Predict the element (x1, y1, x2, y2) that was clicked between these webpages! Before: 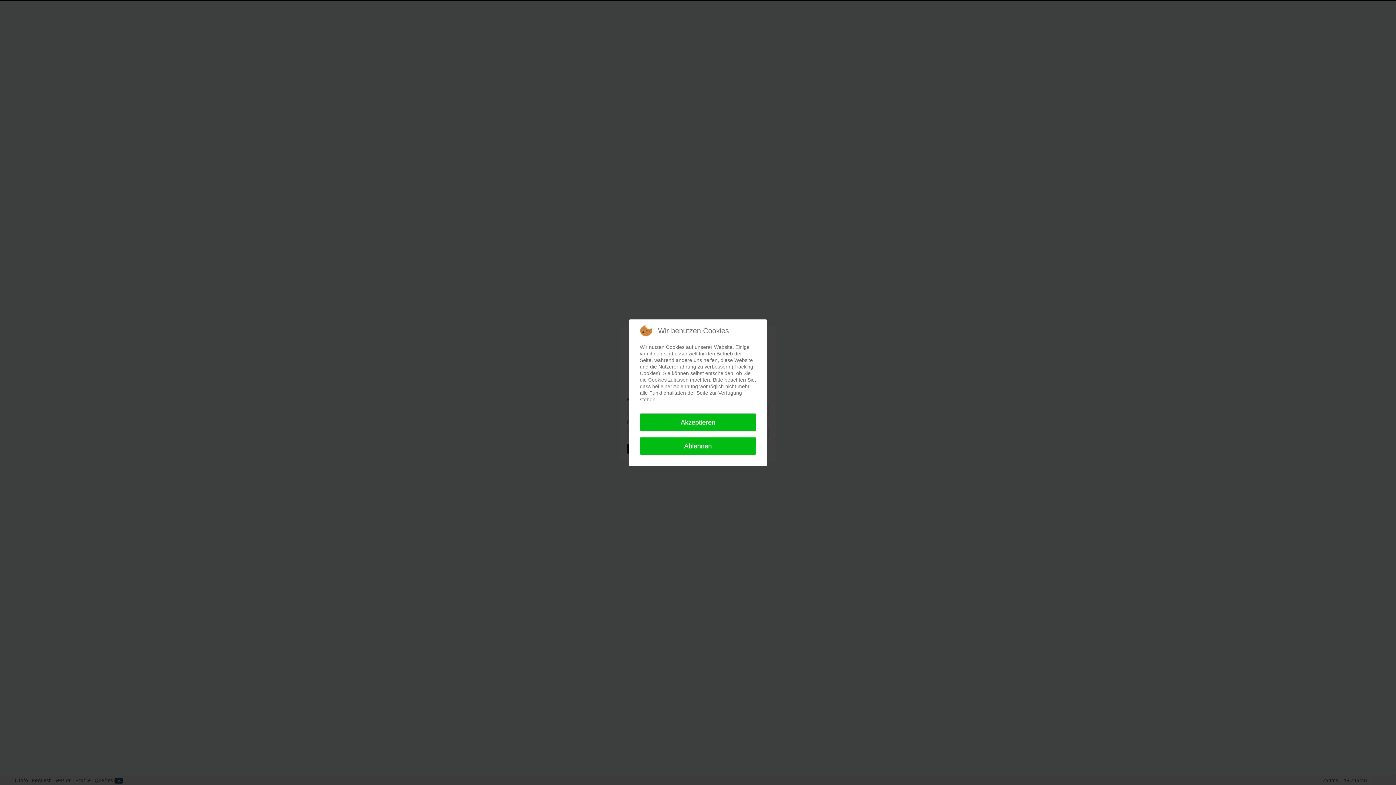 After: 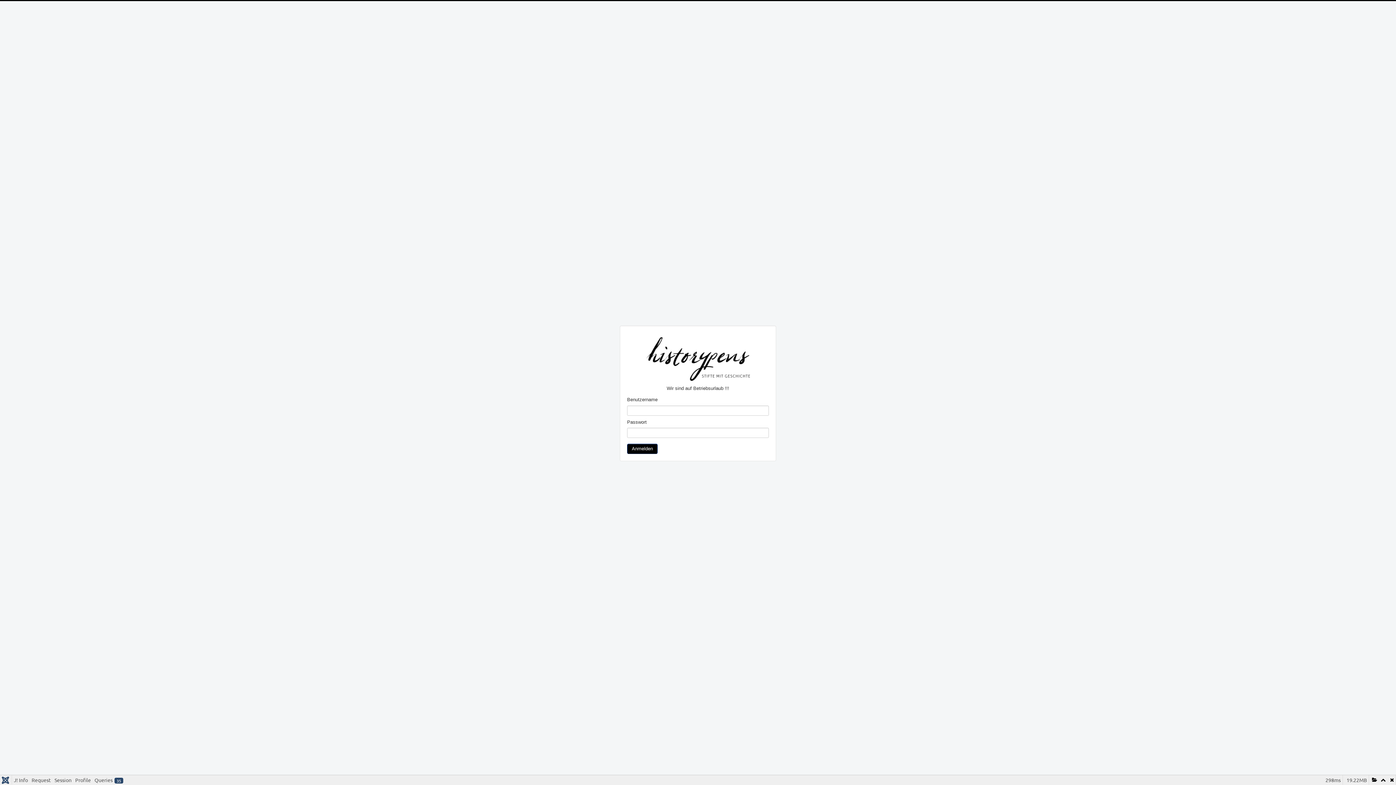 Action: bbox: (640, 413, 756, 431) label: Akzeptieren